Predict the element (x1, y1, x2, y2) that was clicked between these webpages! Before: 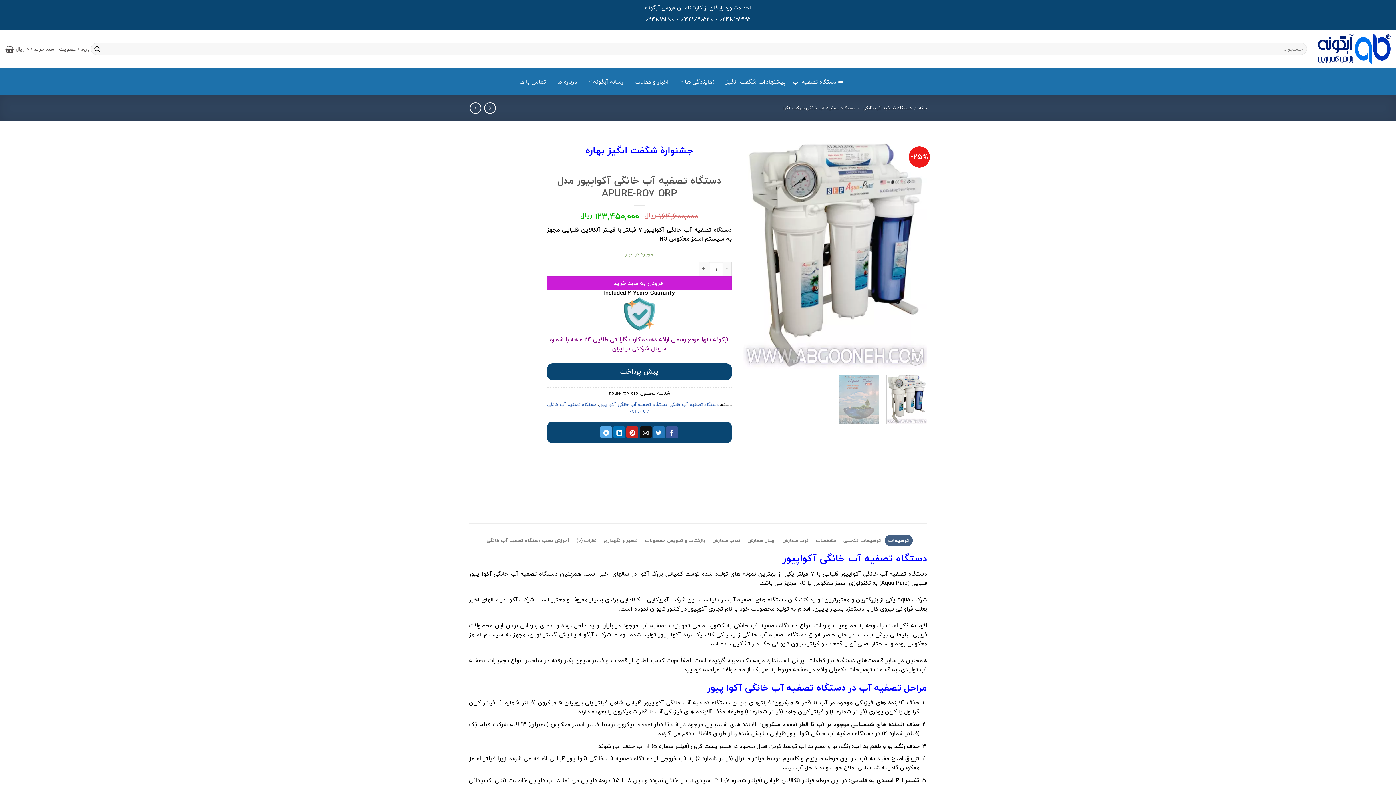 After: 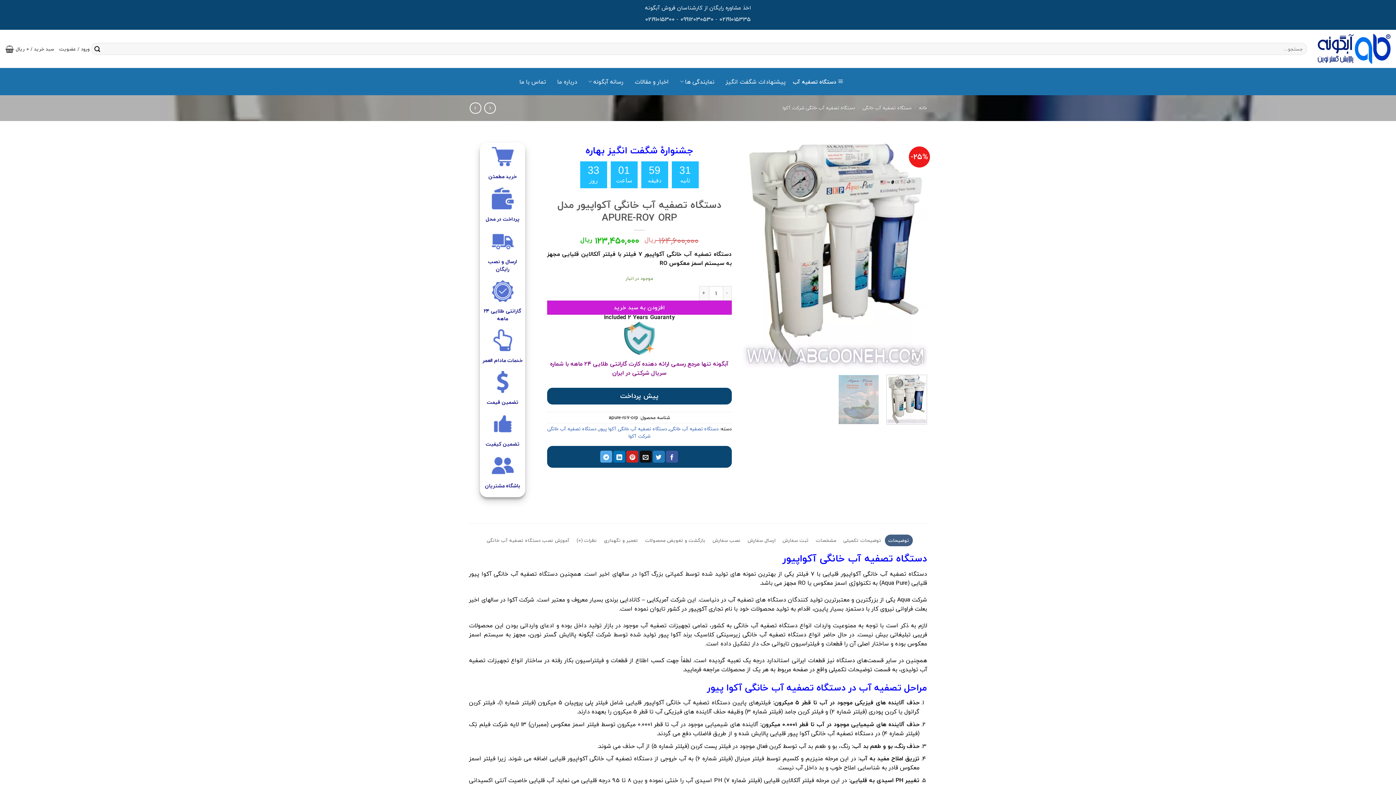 Action: bbox: (680, 14, 713, 24) label: 09912030530